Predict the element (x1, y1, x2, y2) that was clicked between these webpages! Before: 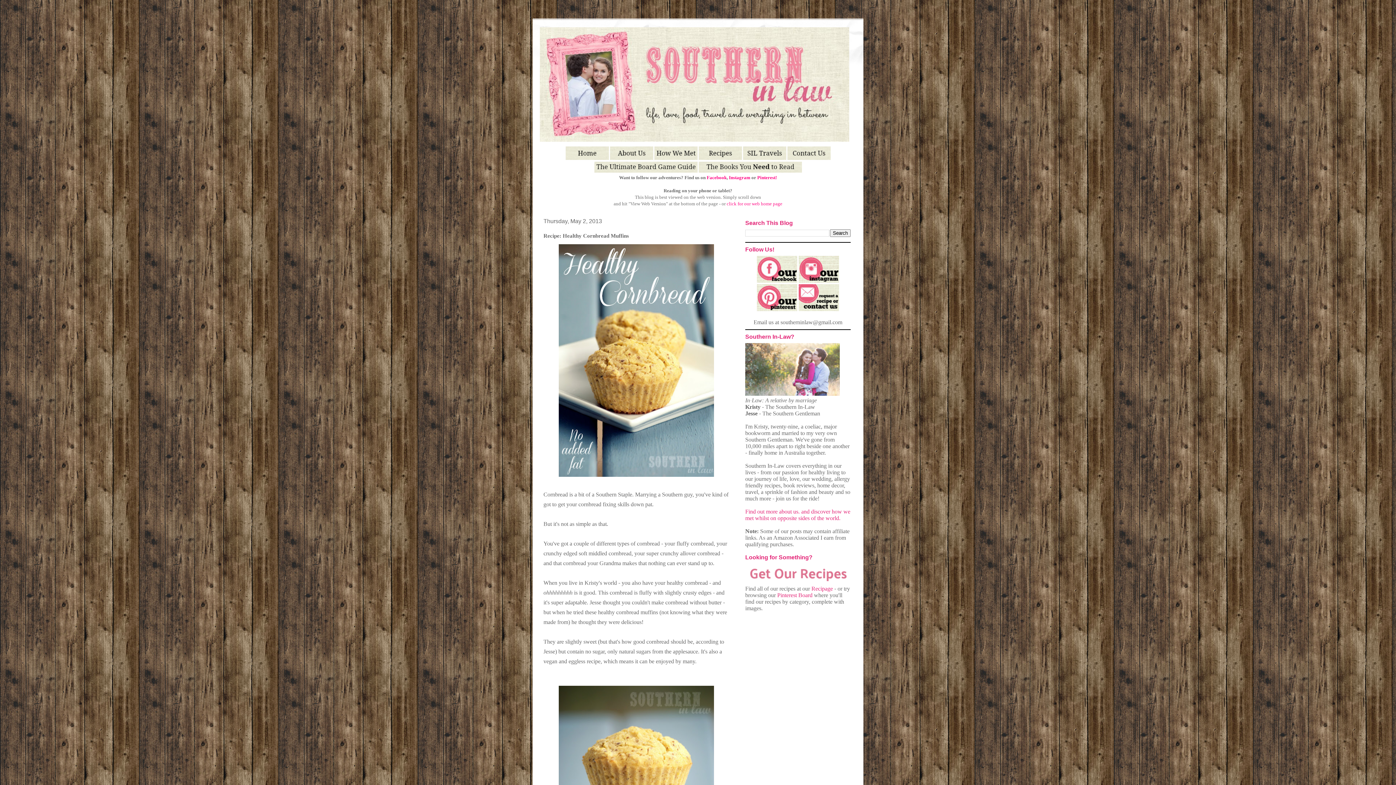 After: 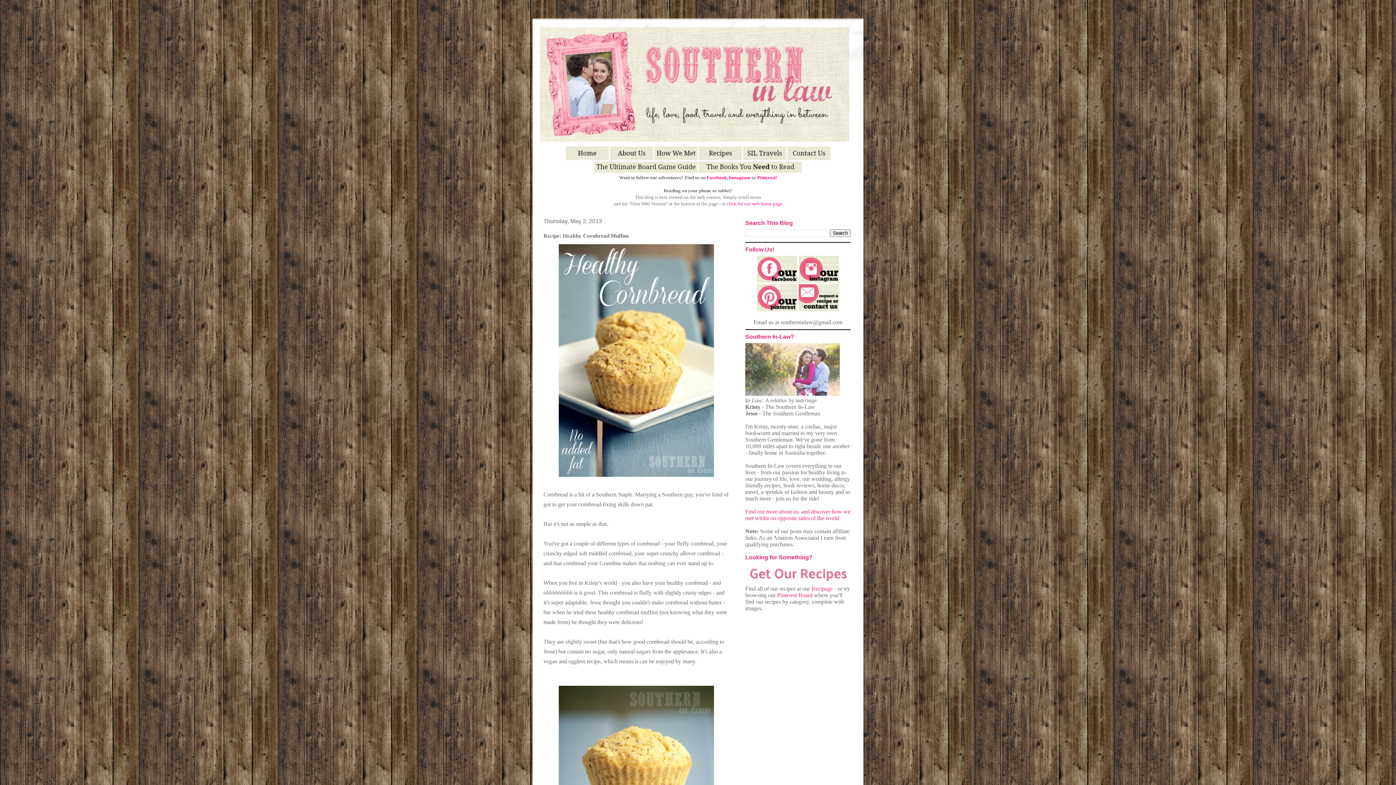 Action: bbox: (798, 277, 839, 284)